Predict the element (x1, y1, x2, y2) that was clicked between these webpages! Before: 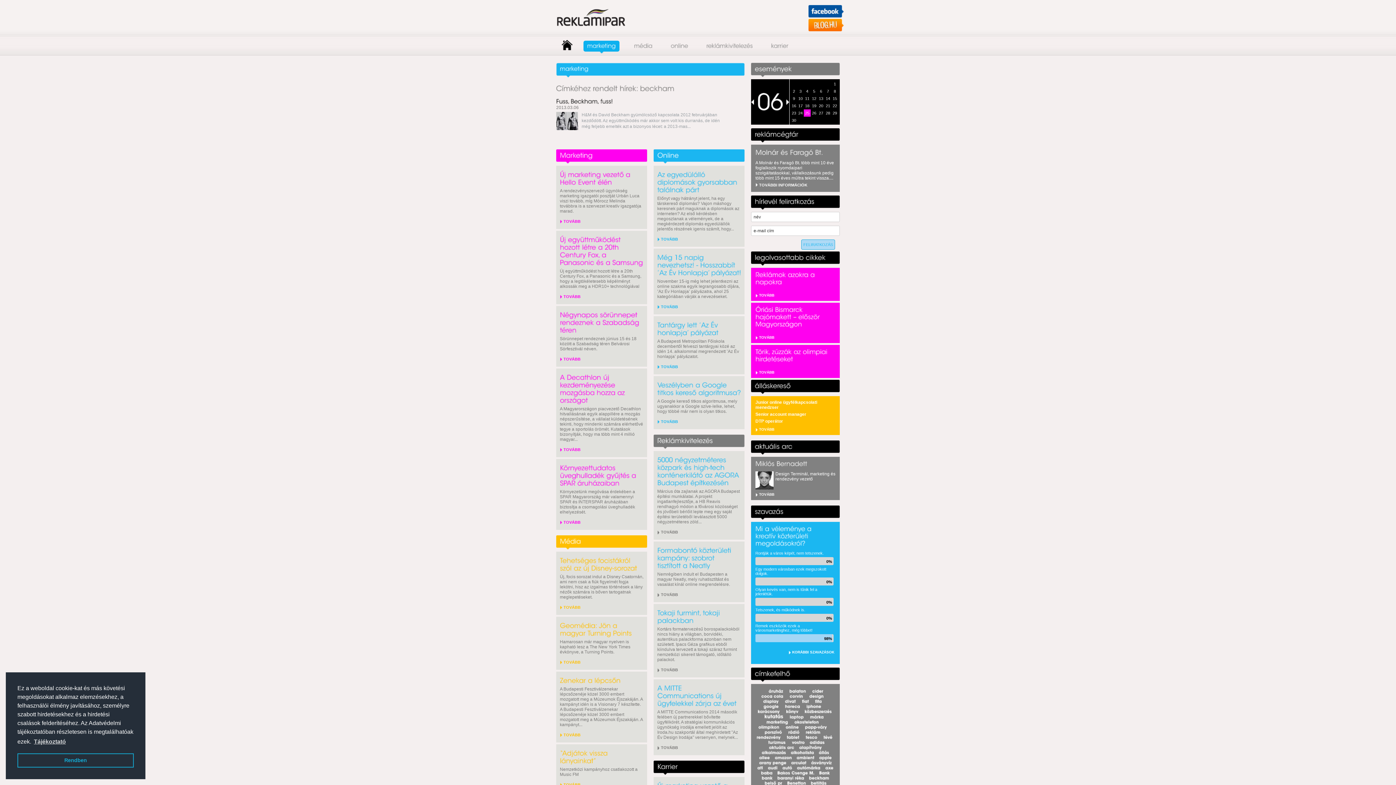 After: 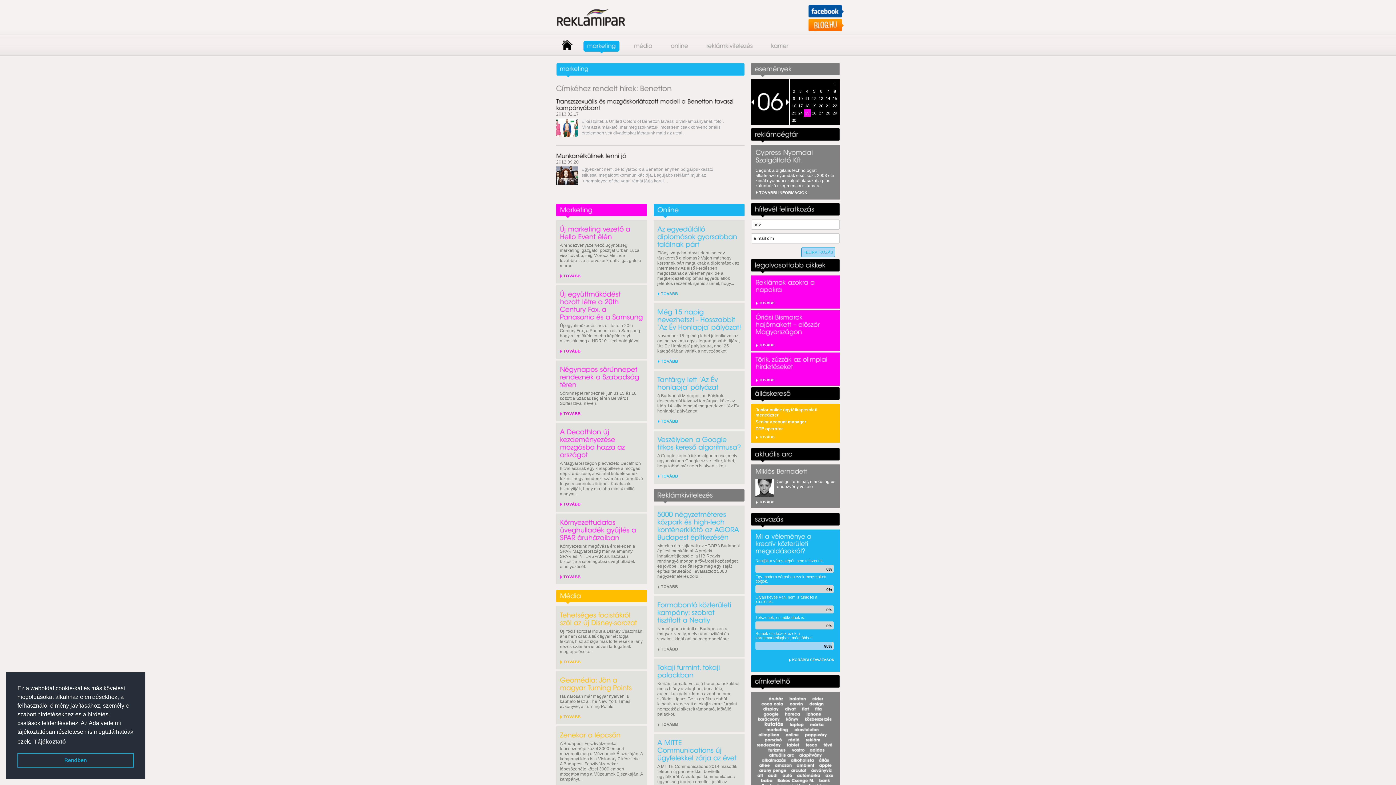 Action: bbox: (785, 780, 807, 786) label: Benetton